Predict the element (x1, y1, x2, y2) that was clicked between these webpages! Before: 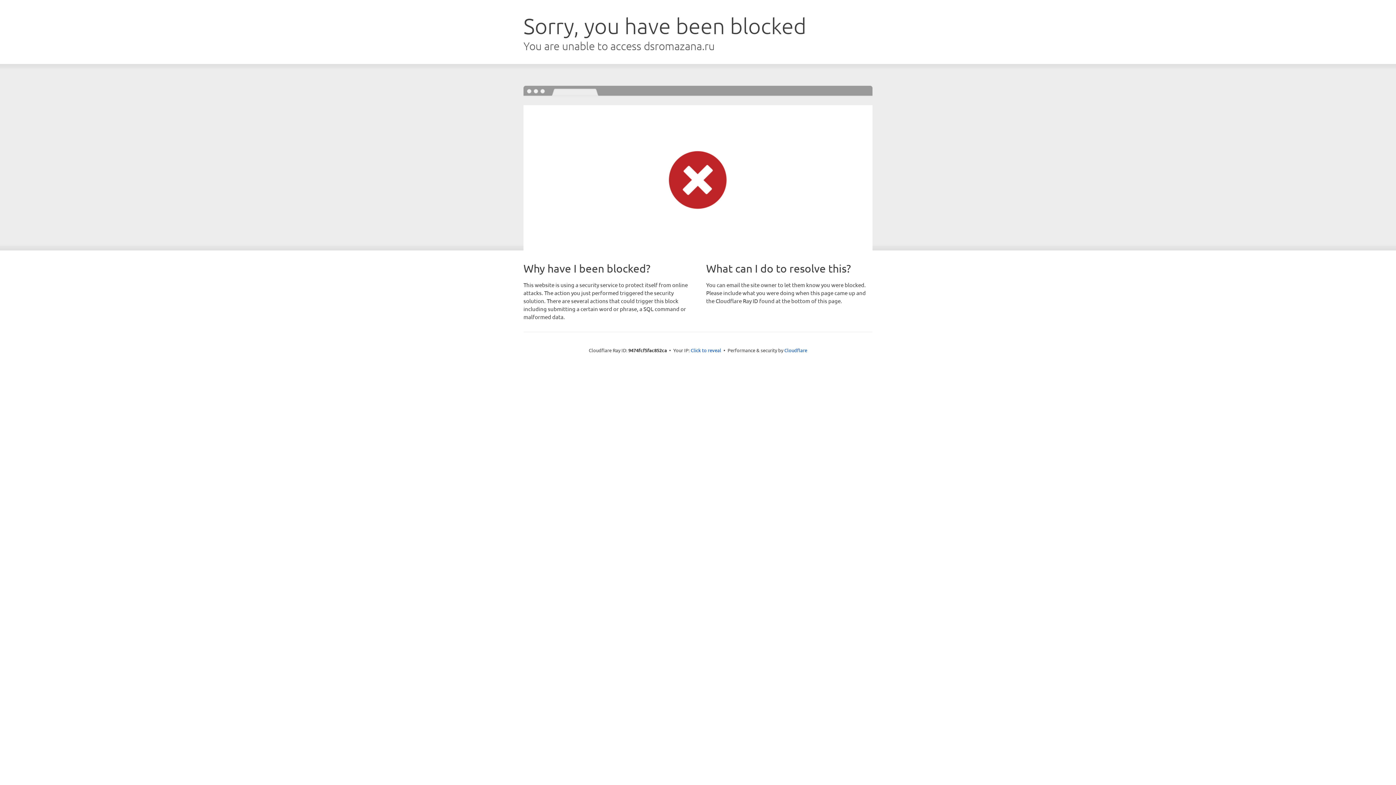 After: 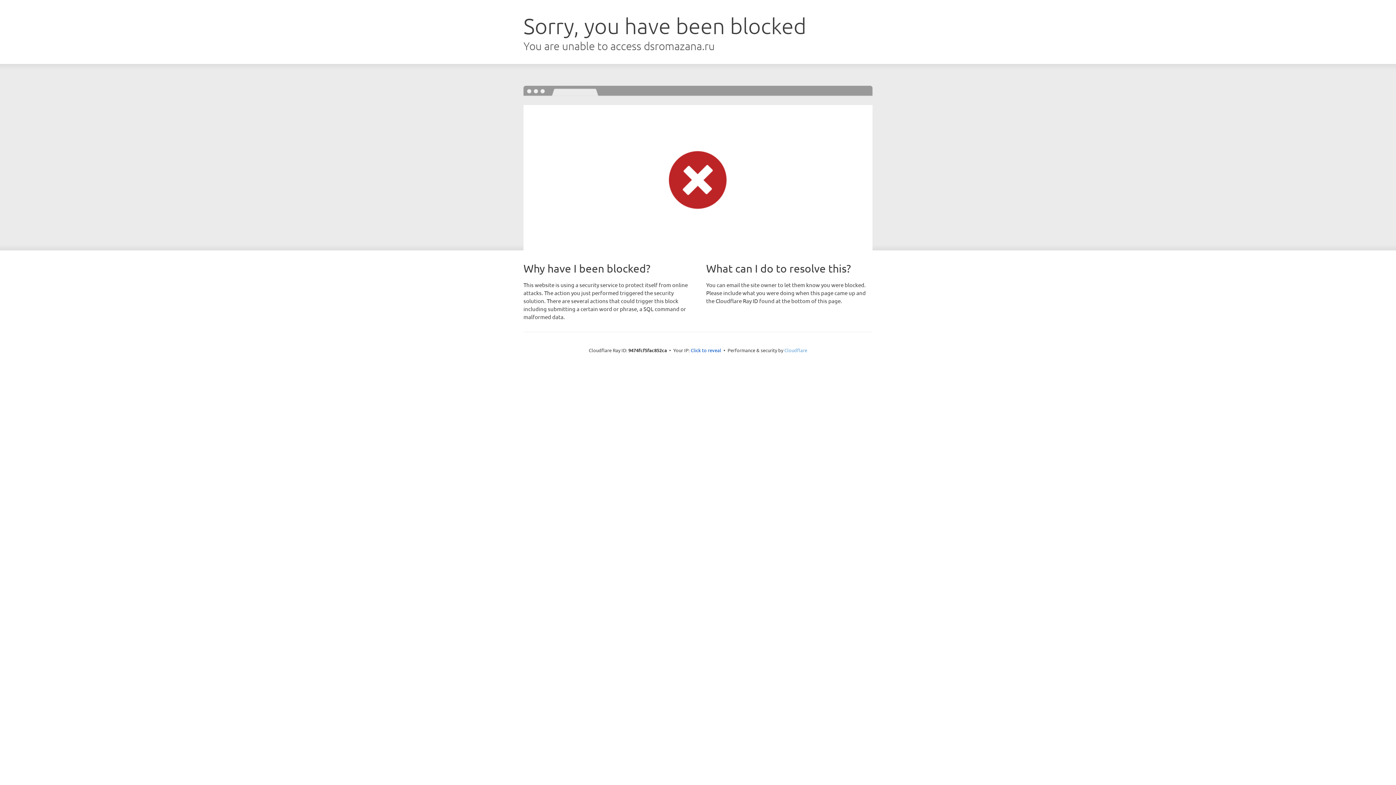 Action: label: Cloudflare bbox: (784, 347, 807, 353)